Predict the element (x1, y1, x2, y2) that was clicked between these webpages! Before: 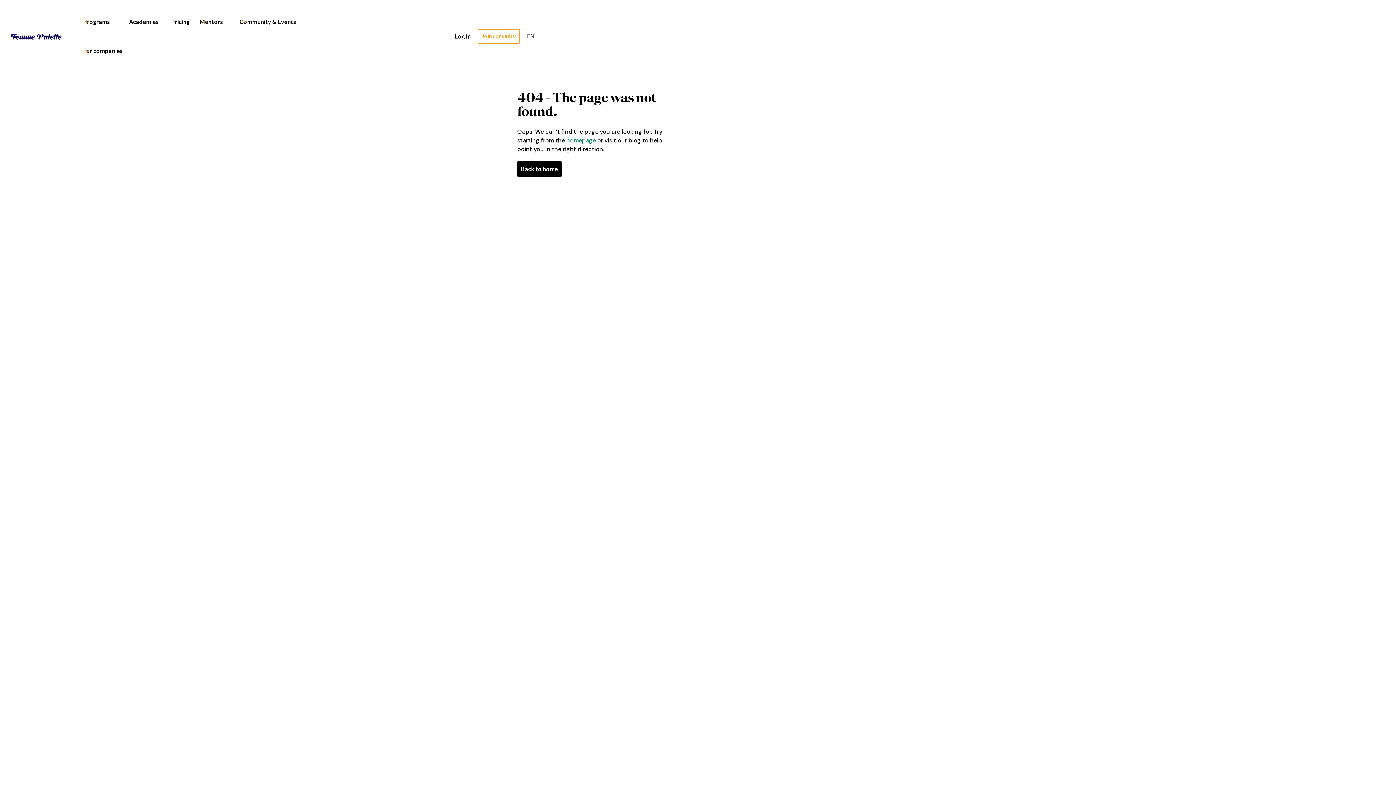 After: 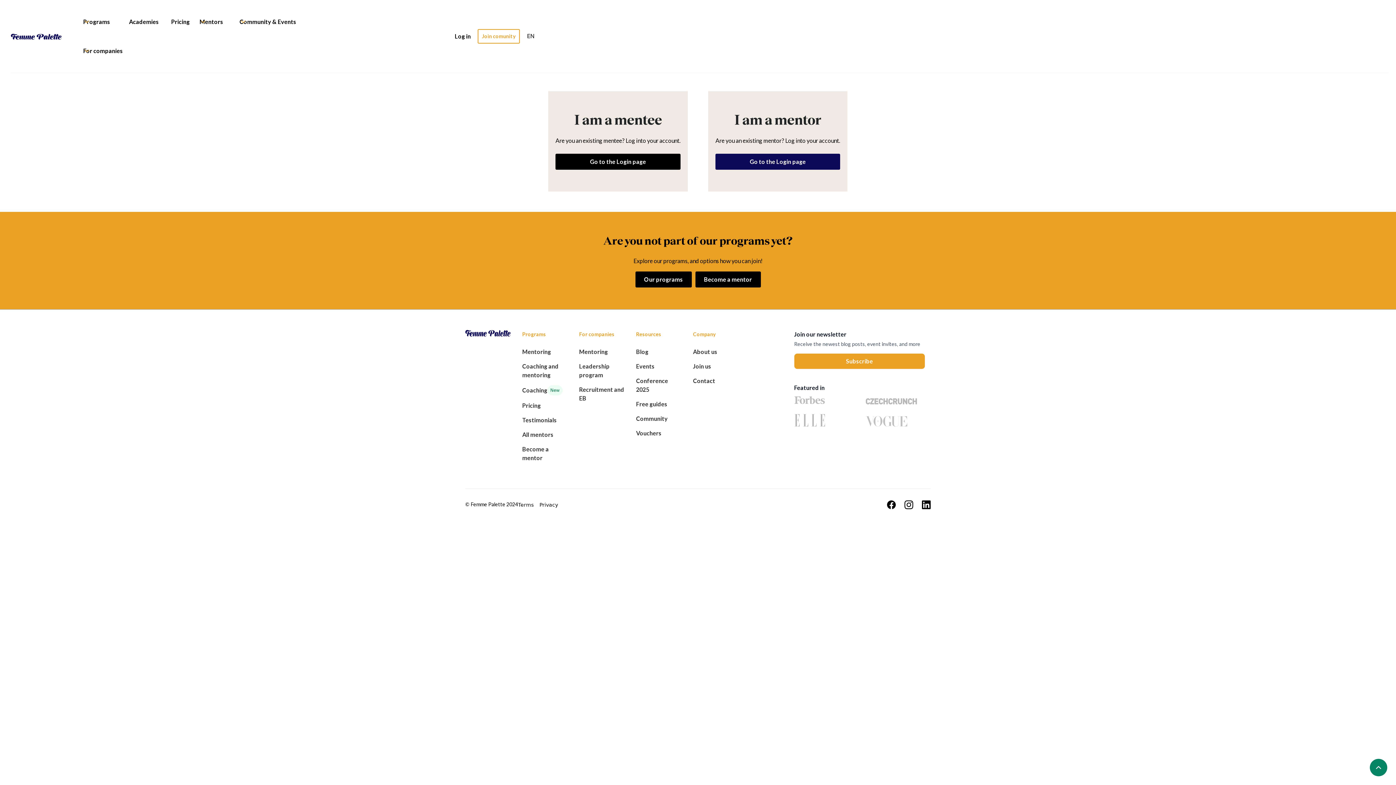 Action: bbox: (454, 28, 477, 44) label: Log in